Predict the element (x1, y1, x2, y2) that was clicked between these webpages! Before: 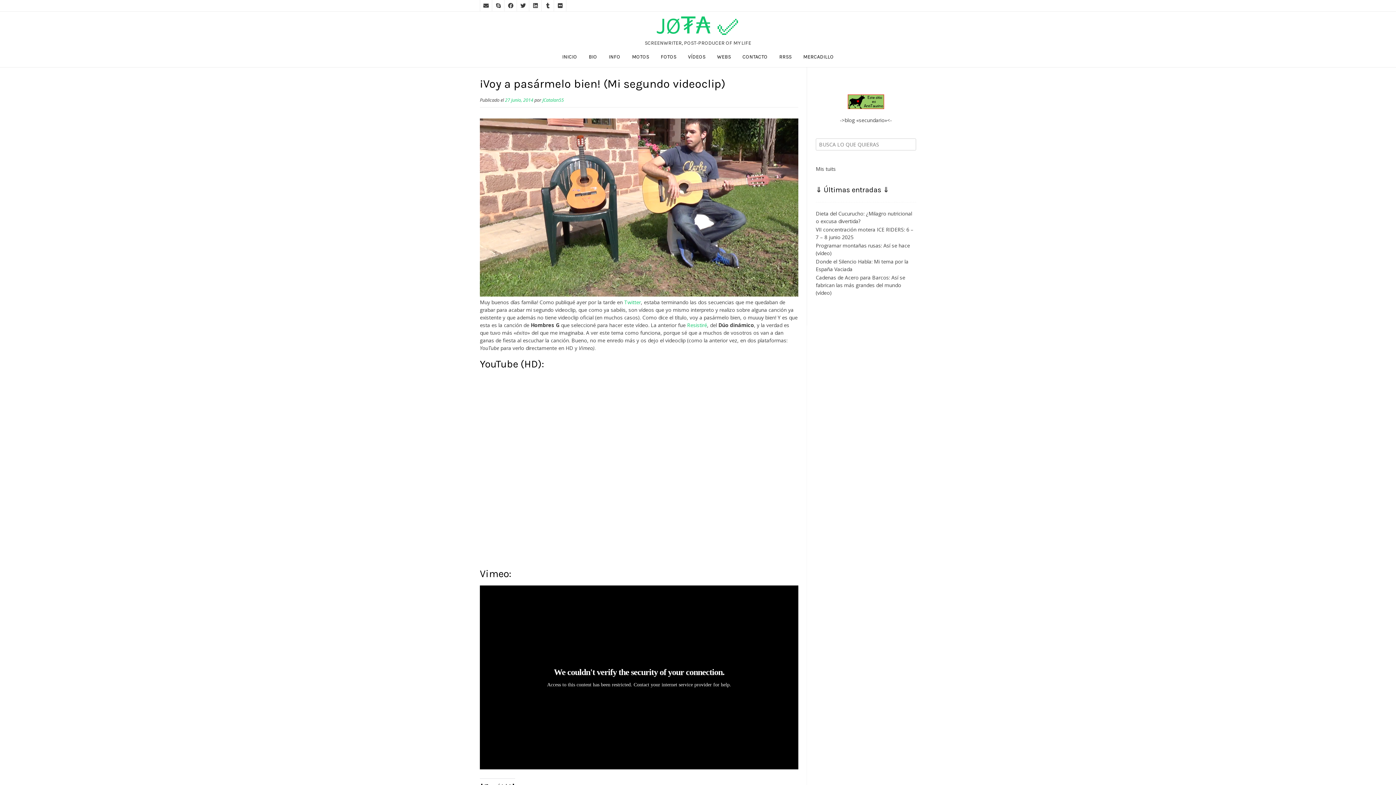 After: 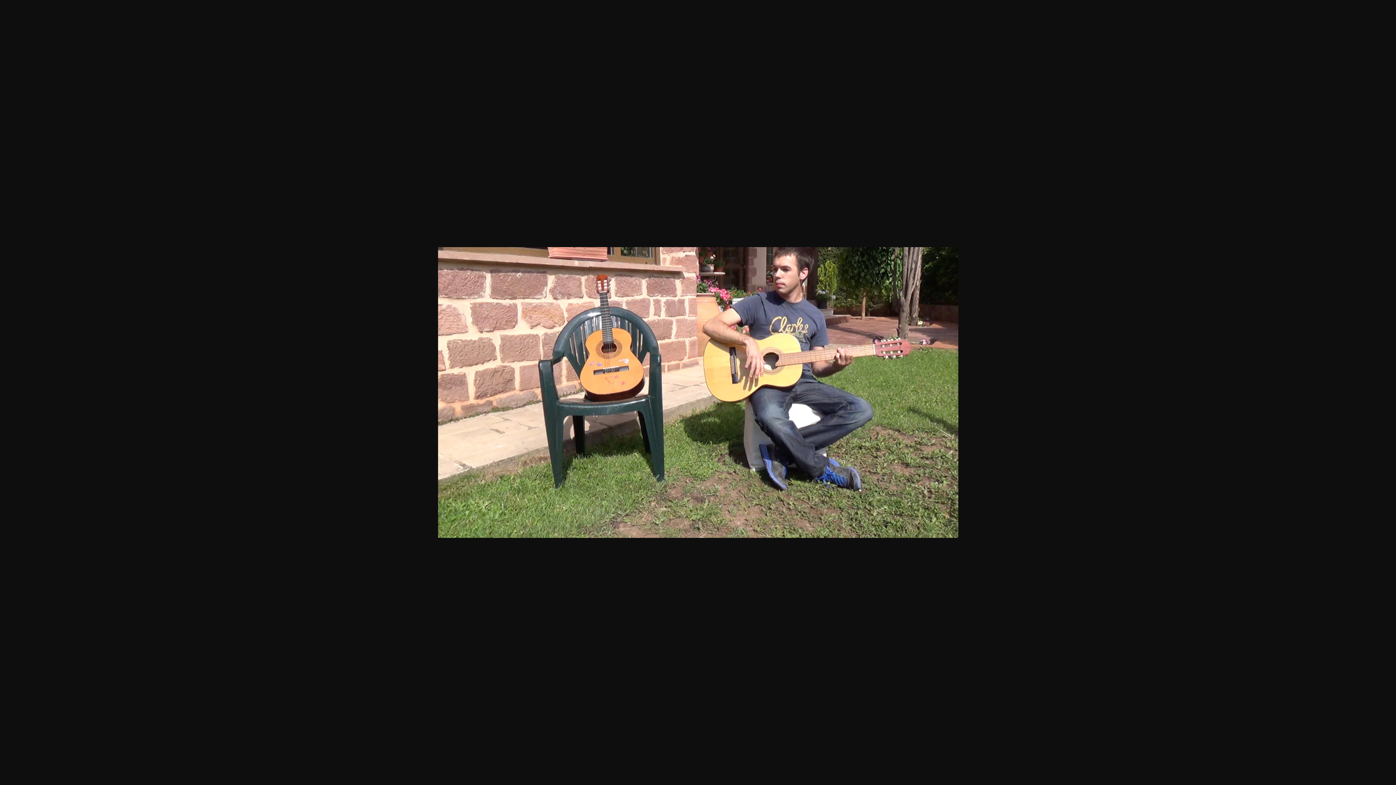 Action: bbox: (480, 291, 798, 298)